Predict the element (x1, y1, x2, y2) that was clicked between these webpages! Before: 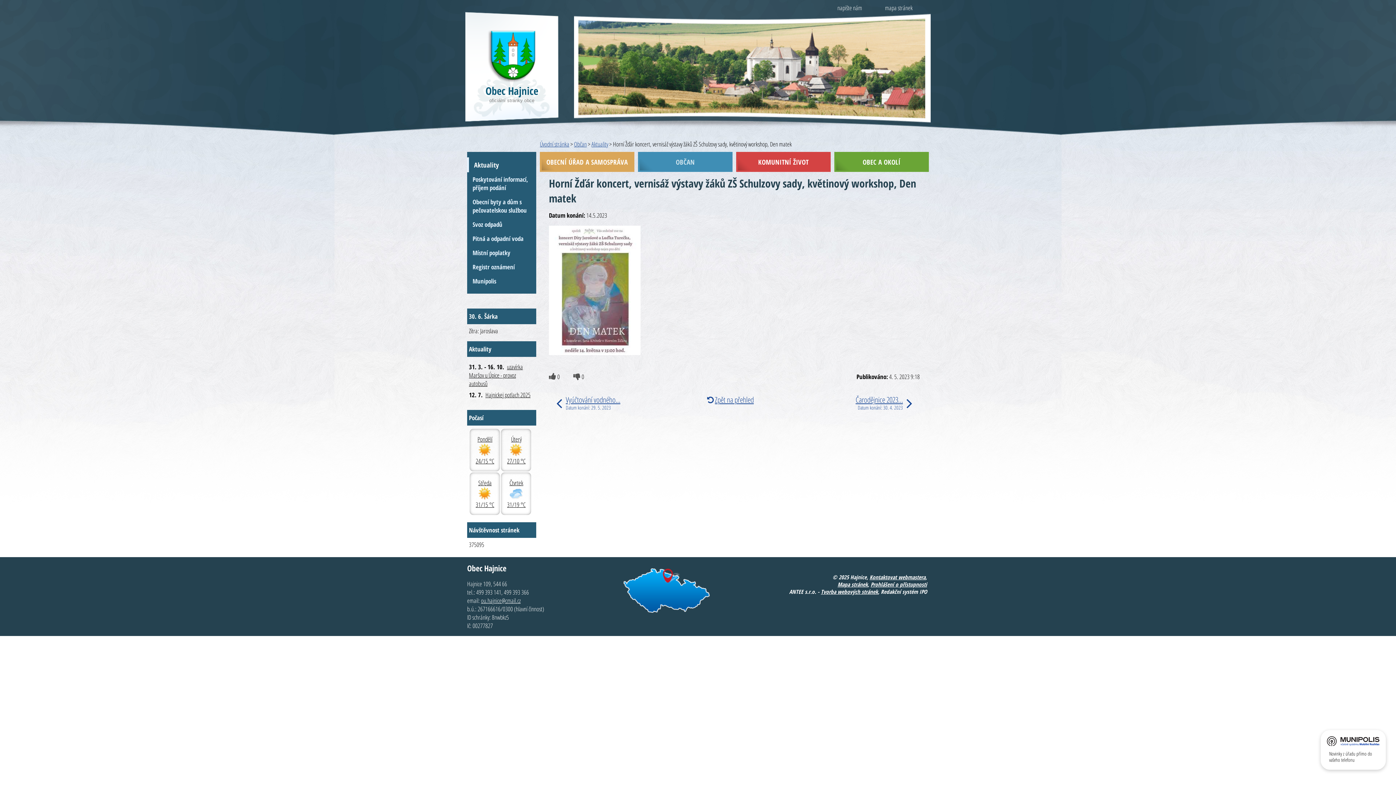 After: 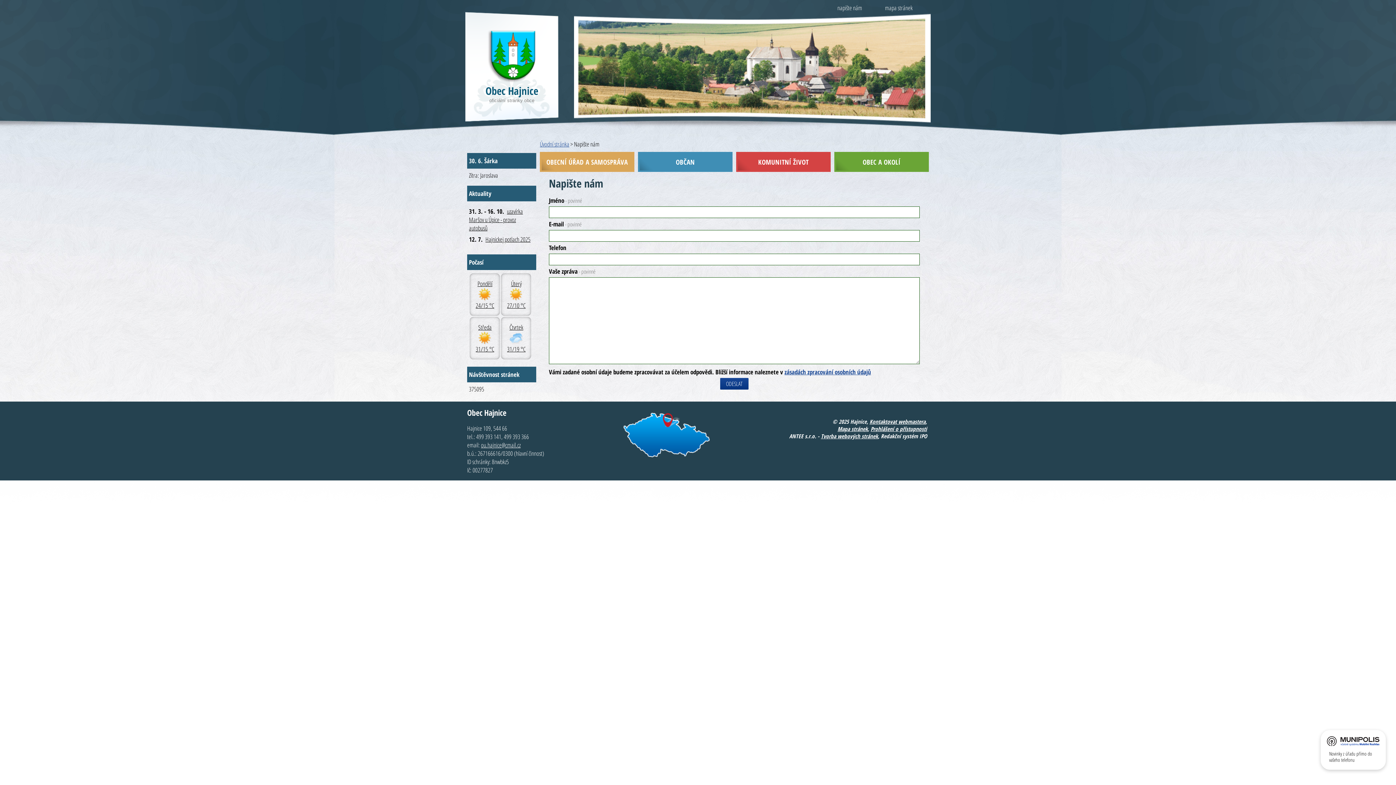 Action: bbox: (832, 3, 867, 12) label: napište nám